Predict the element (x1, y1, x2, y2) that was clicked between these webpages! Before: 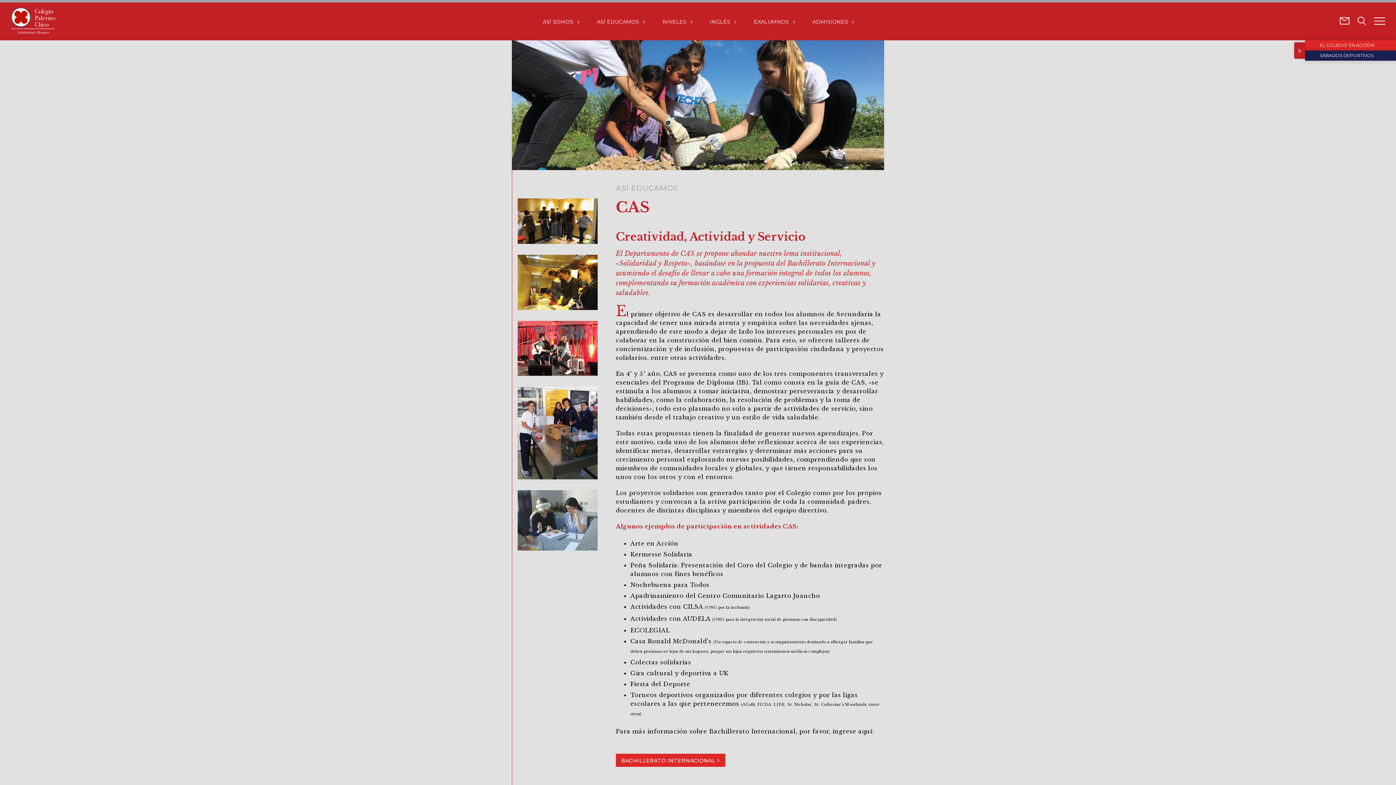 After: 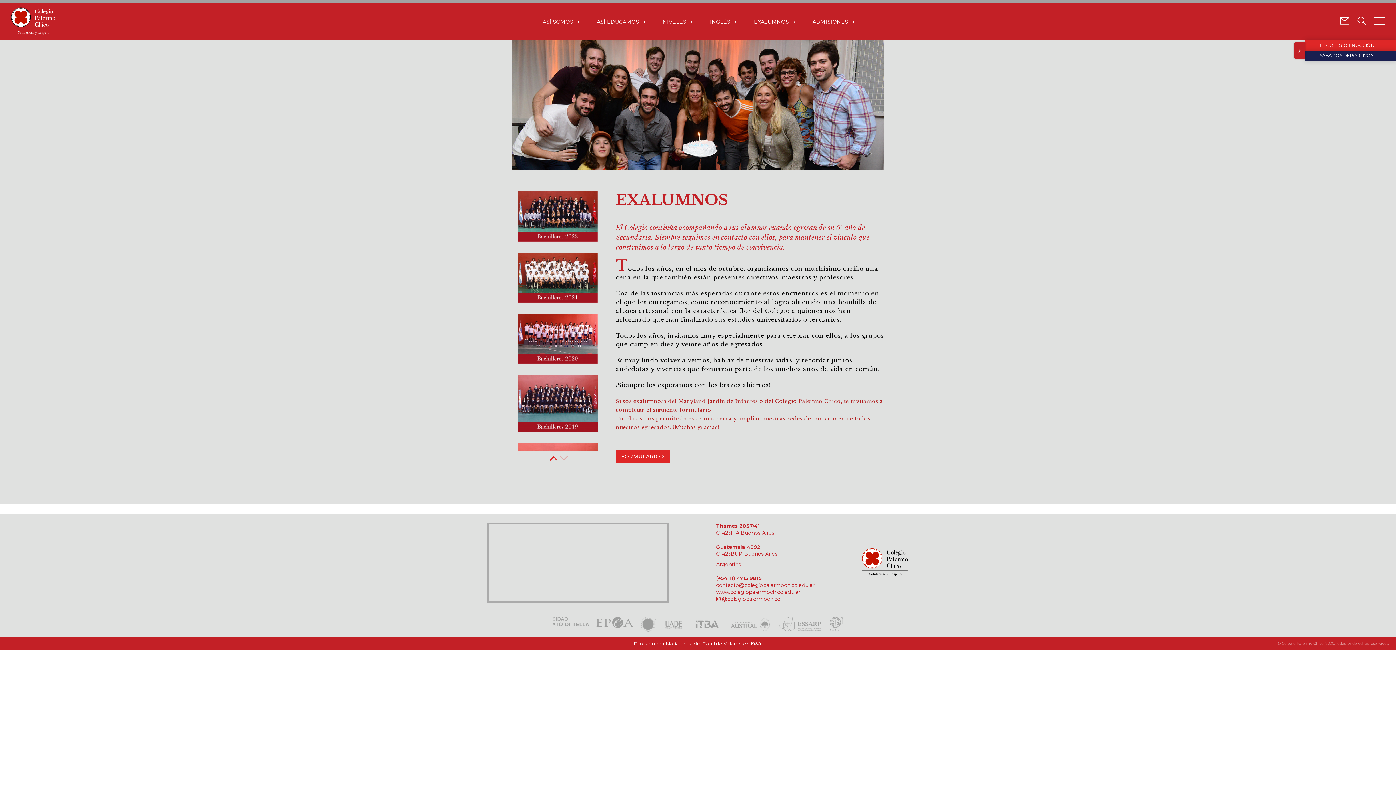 Action: label: EXALUMNOS  bbox: (754, 18, 795, 25)